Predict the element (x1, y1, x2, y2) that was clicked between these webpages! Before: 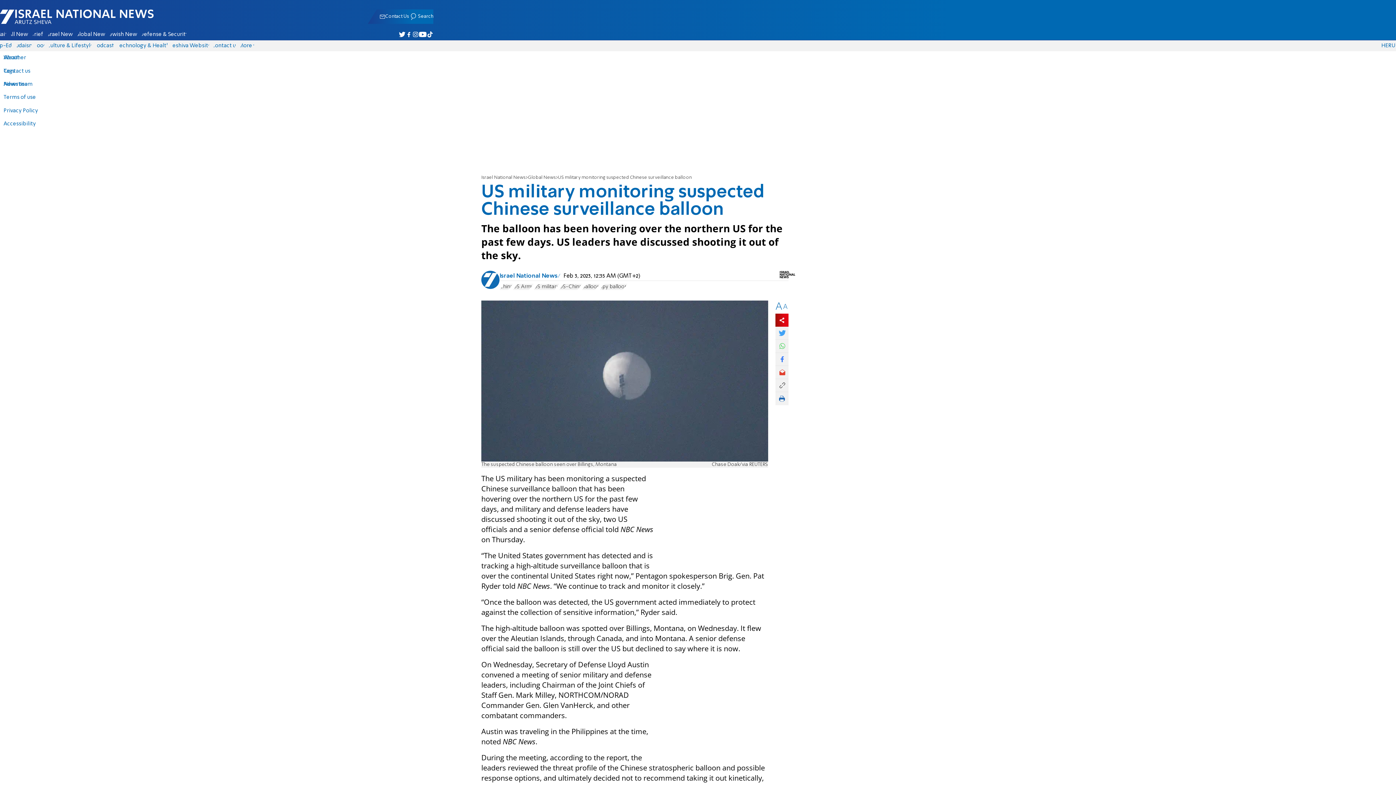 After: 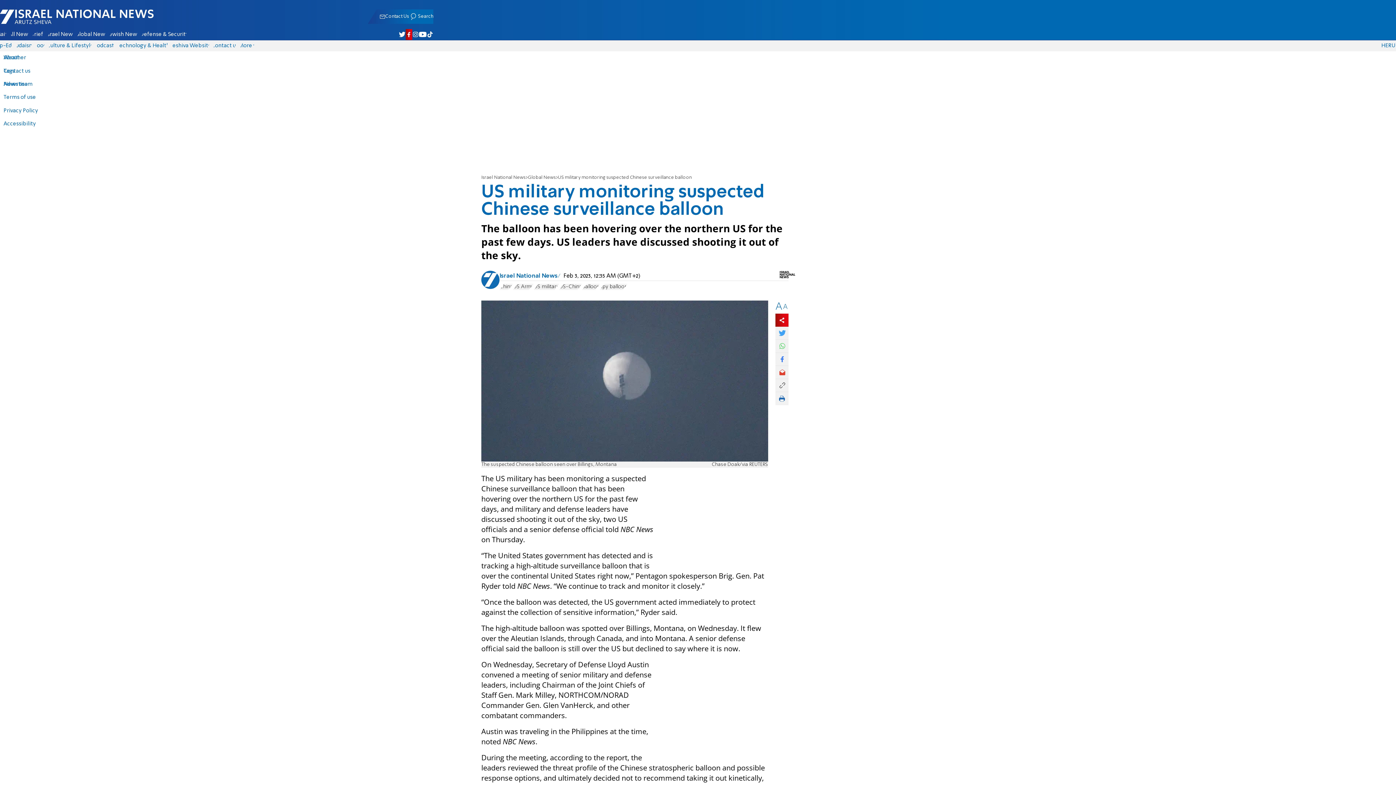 Action: label: Israel National News - Arutz Sheva on Facebook bbox: (405, 29, 412, 39)